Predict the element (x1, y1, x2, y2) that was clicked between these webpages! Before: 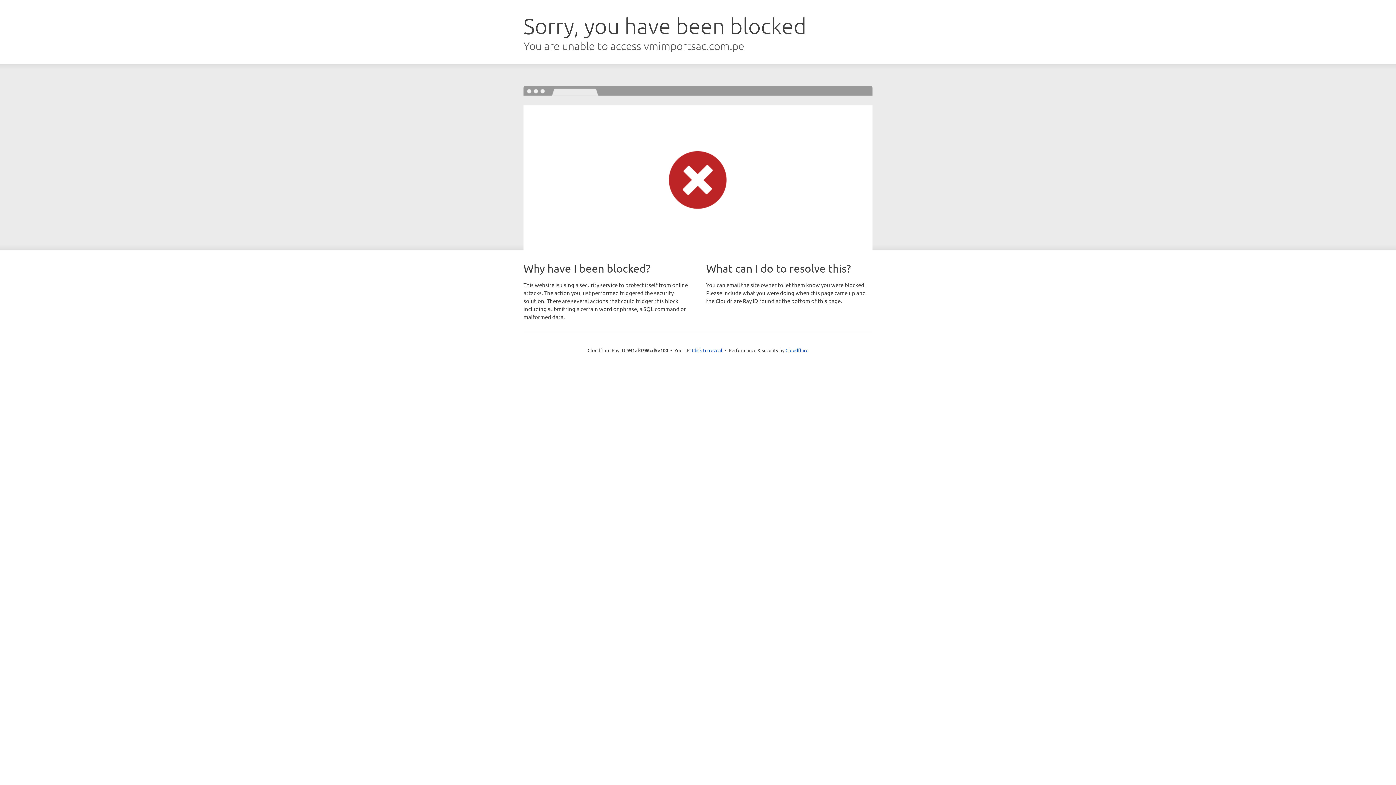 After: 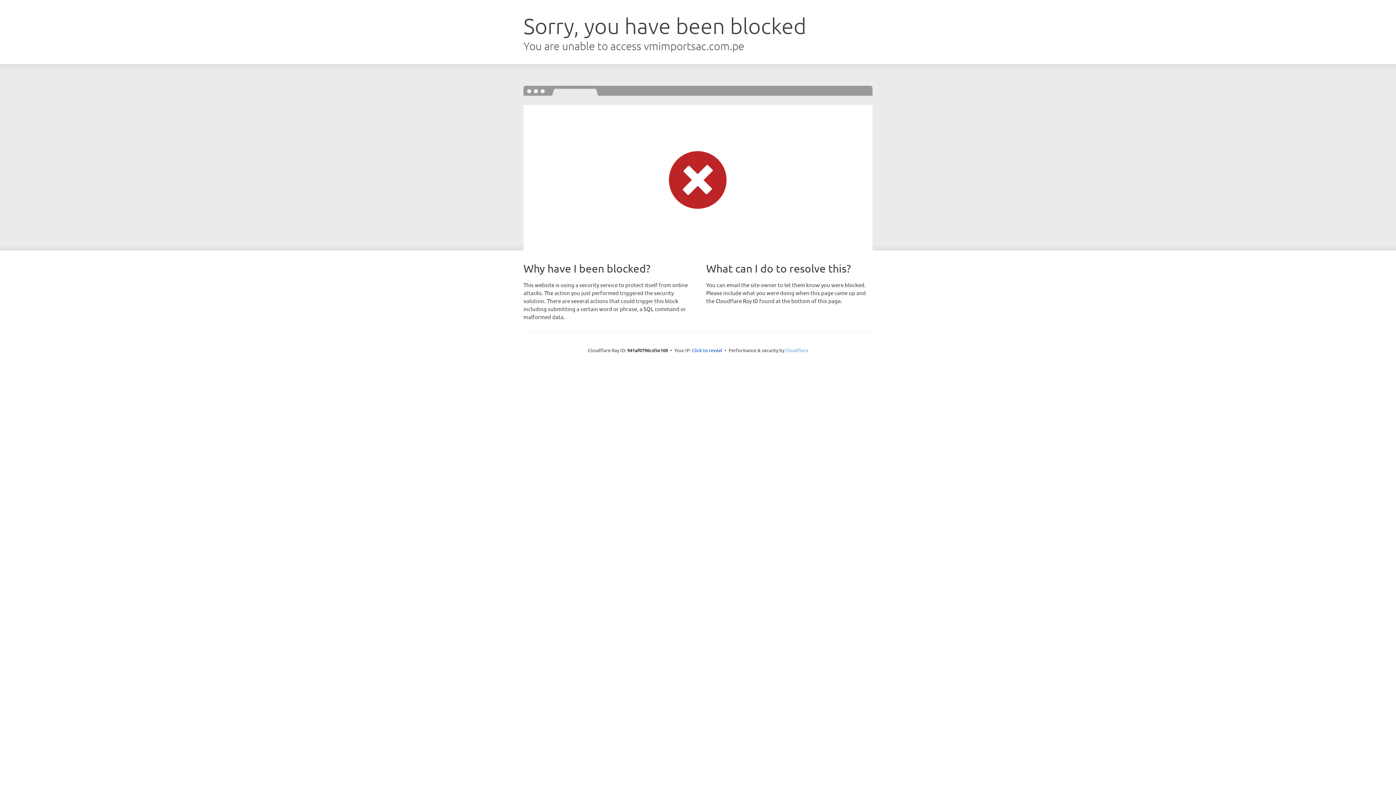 Action: label: Cloudflare bbox: (785, 347, 808, 353)